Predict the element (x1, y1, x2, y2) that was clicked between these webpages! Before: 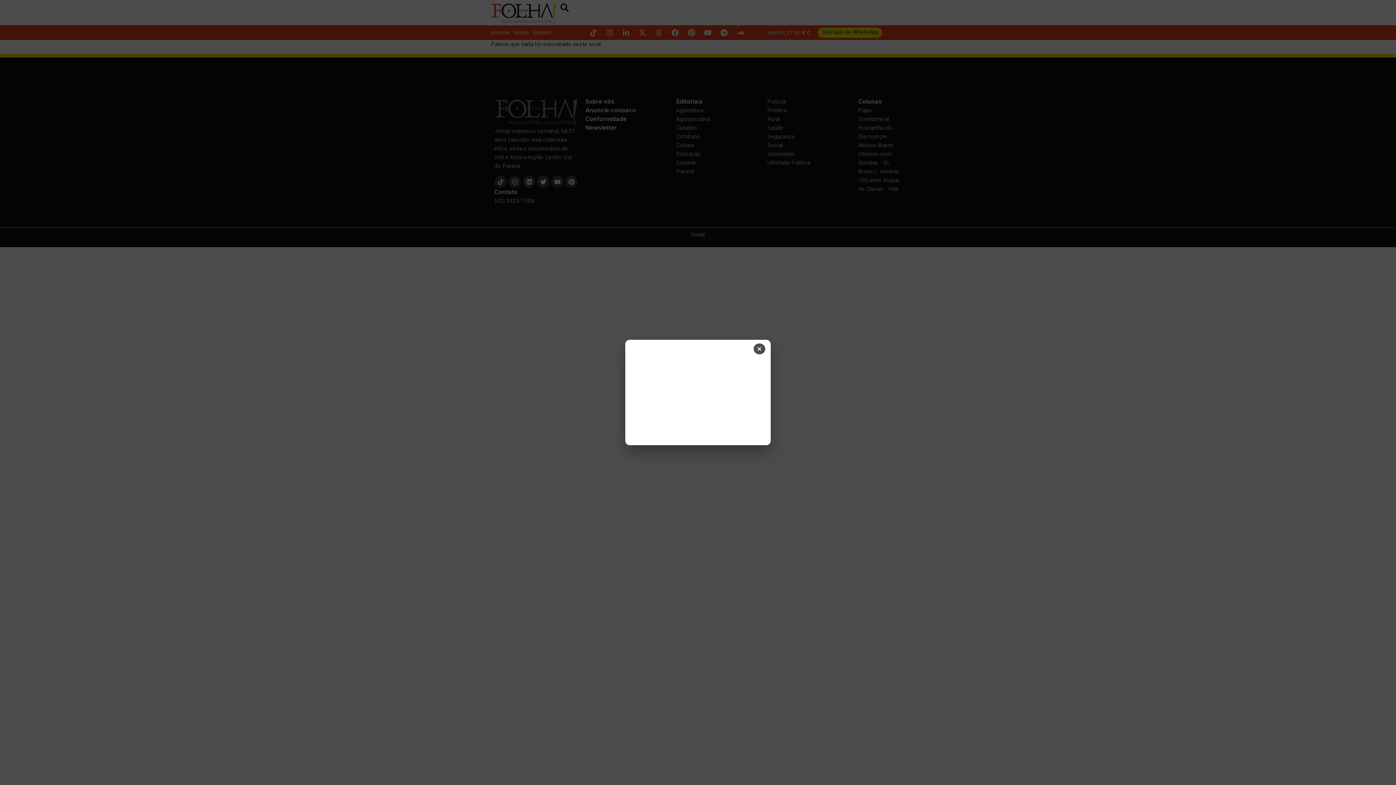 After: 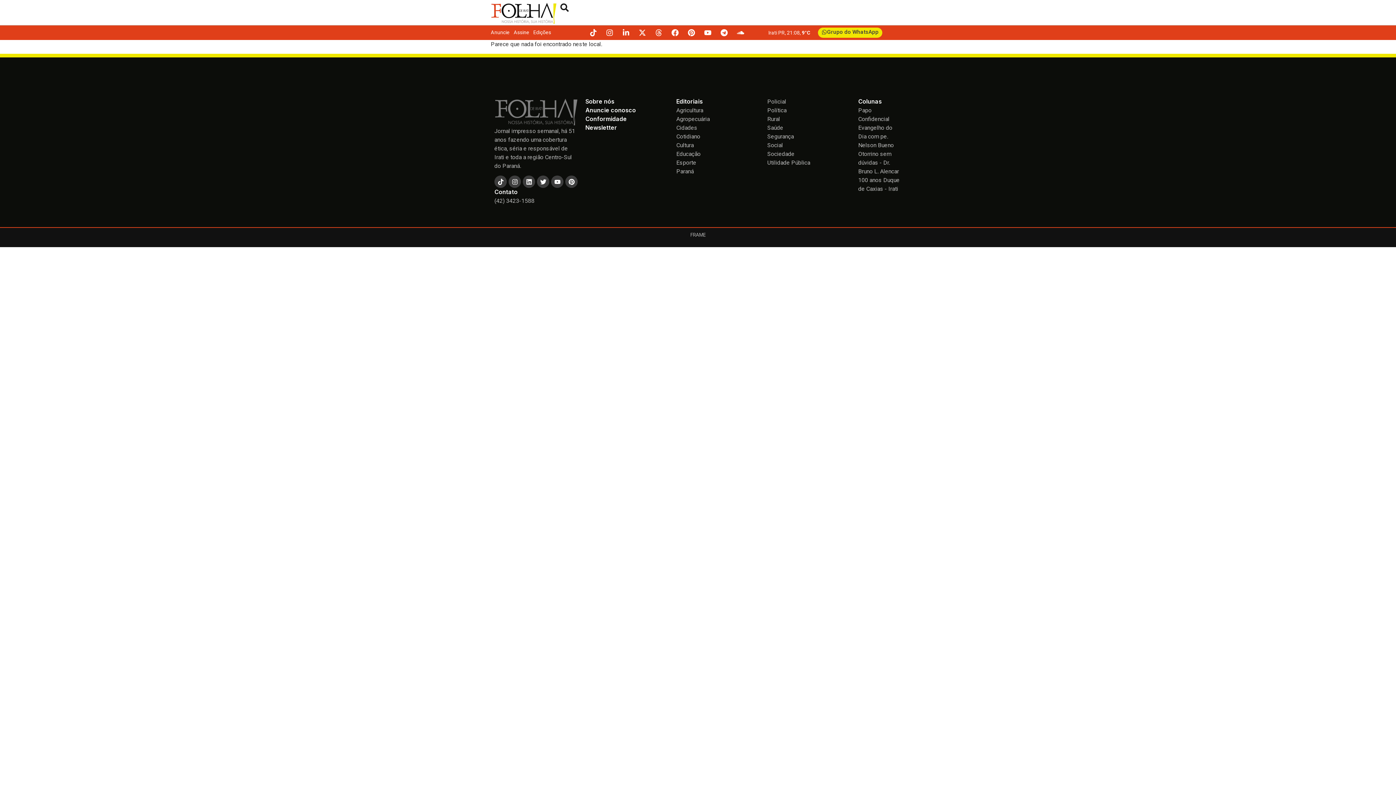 Action: label: Fechar bbox: (753, 343, 765, 354)